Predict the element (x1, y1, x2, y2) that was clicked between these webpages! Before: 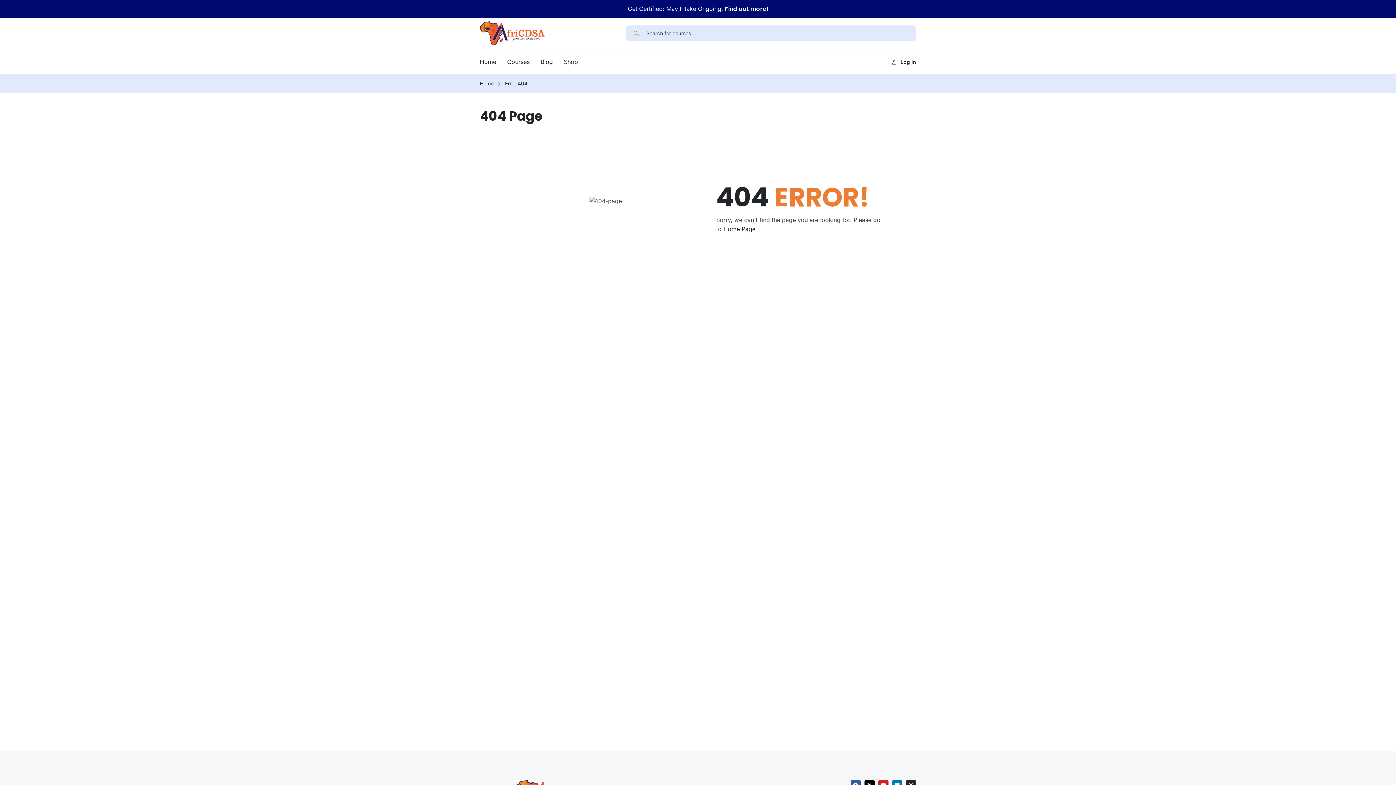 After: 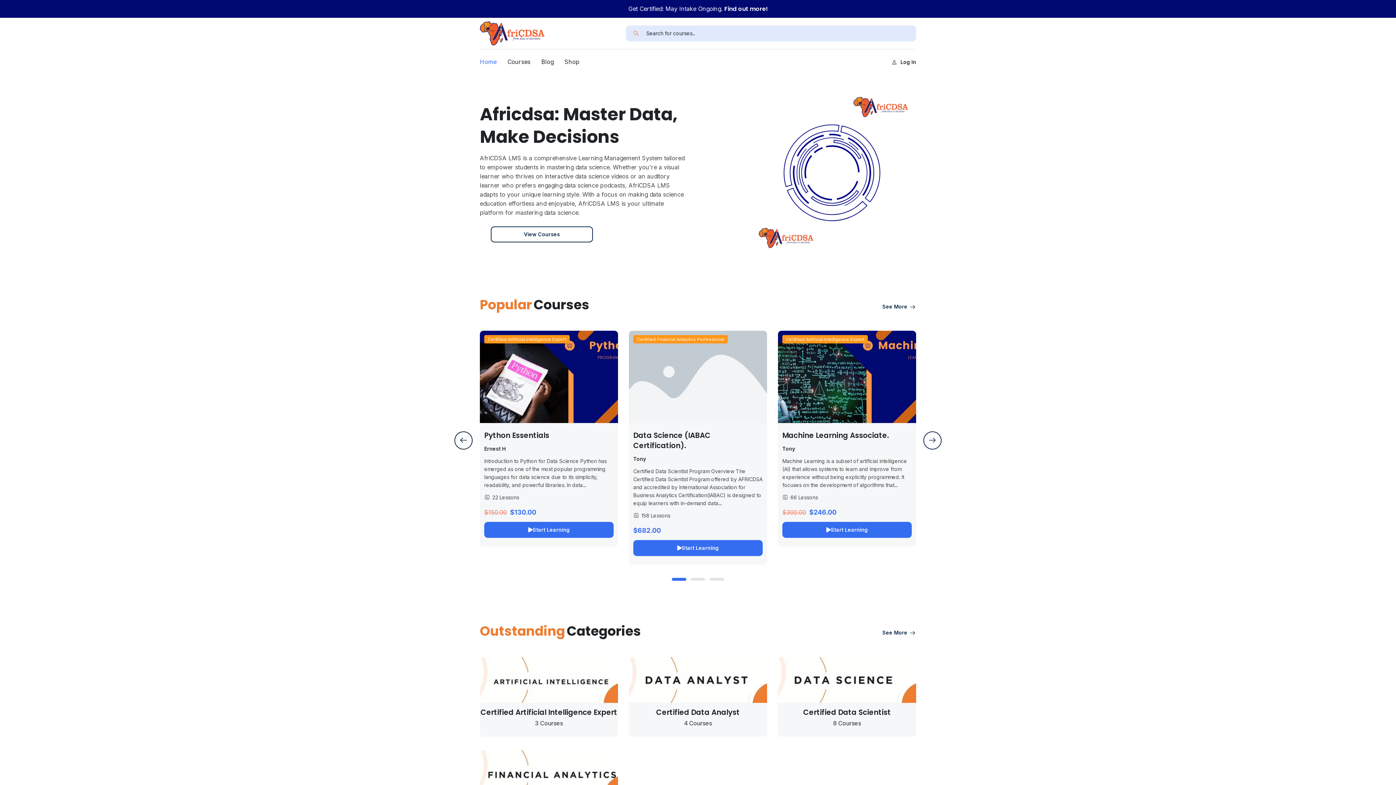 Action: bbox: (474, 49, 501, 74) label: Home